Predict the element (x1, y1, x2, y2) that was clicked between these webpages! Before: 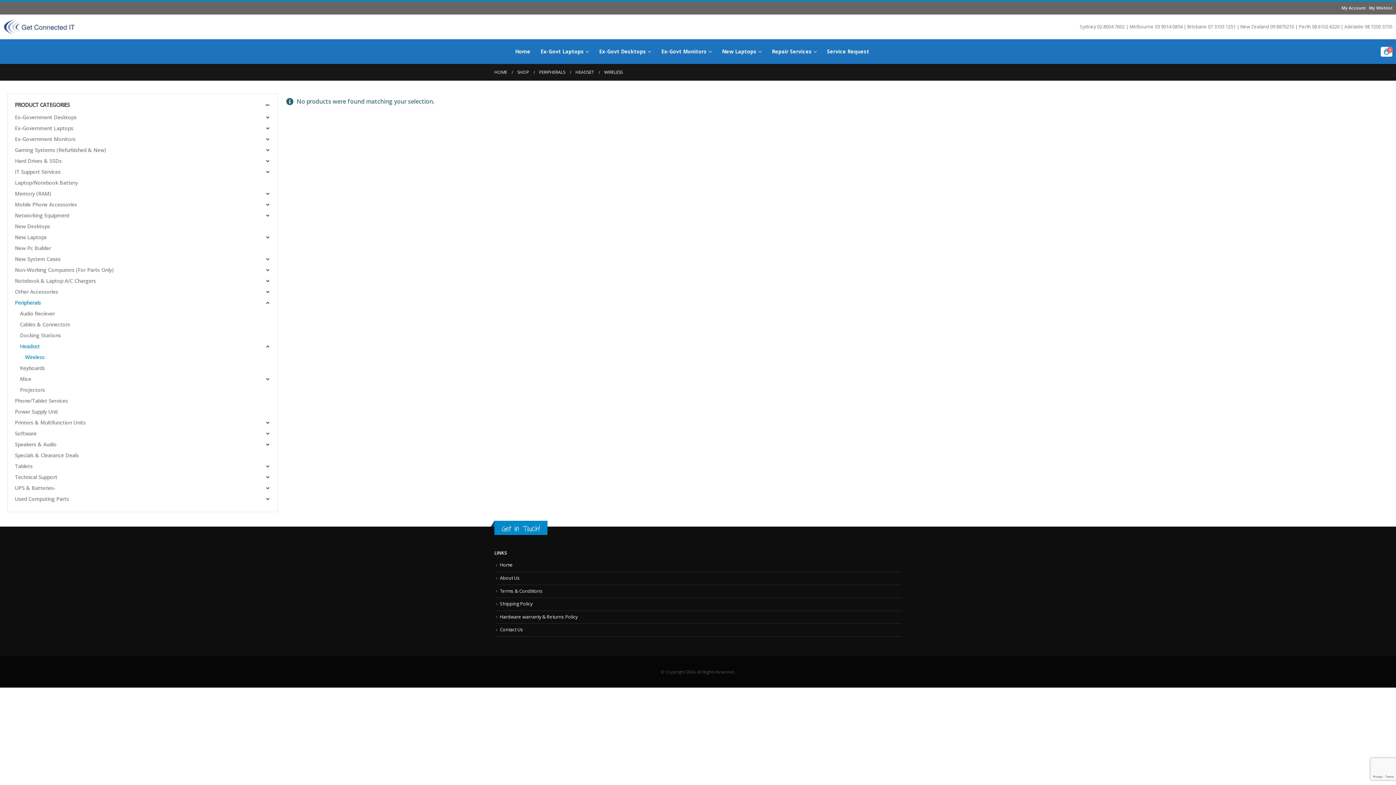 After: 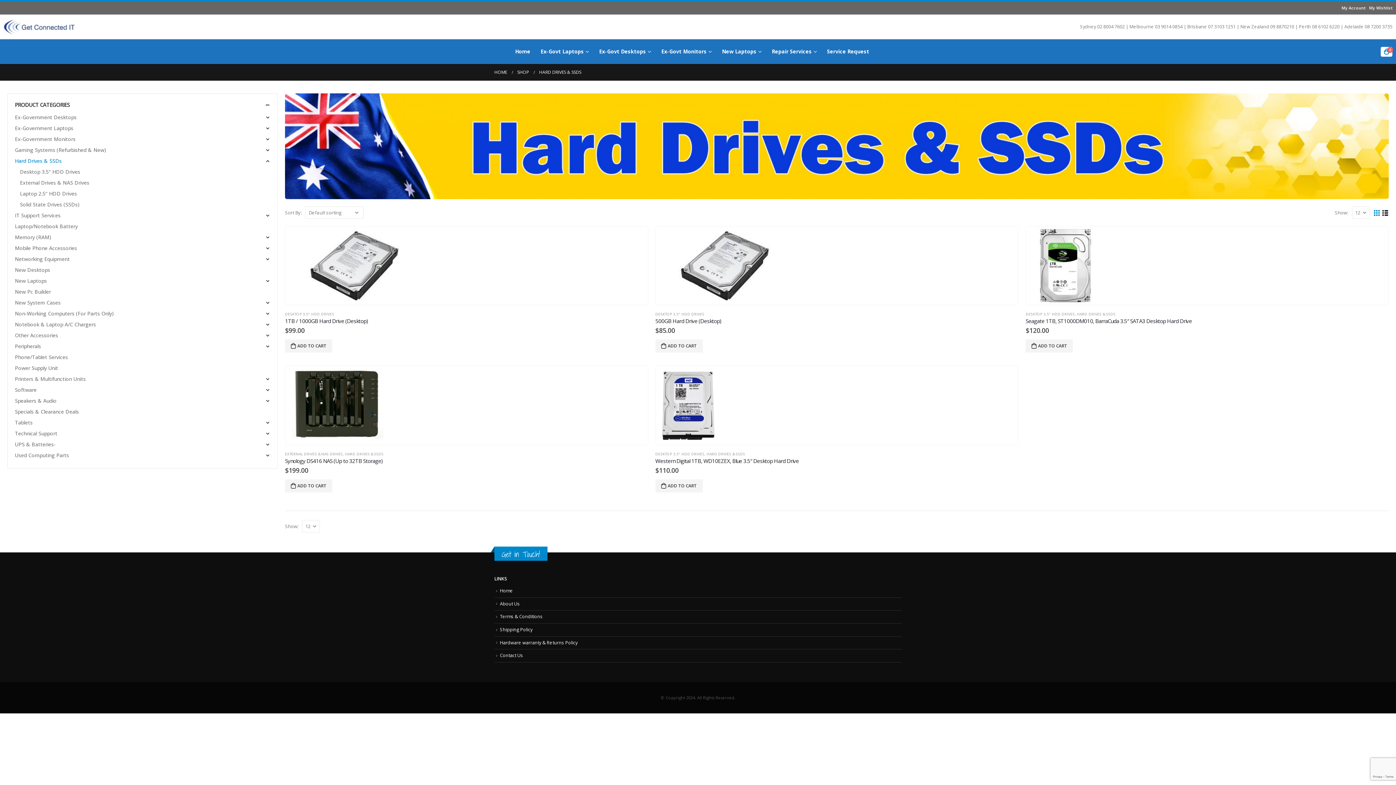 Action: bbox: (14, 155, 61, 166) label: Hard Drives & SSDs